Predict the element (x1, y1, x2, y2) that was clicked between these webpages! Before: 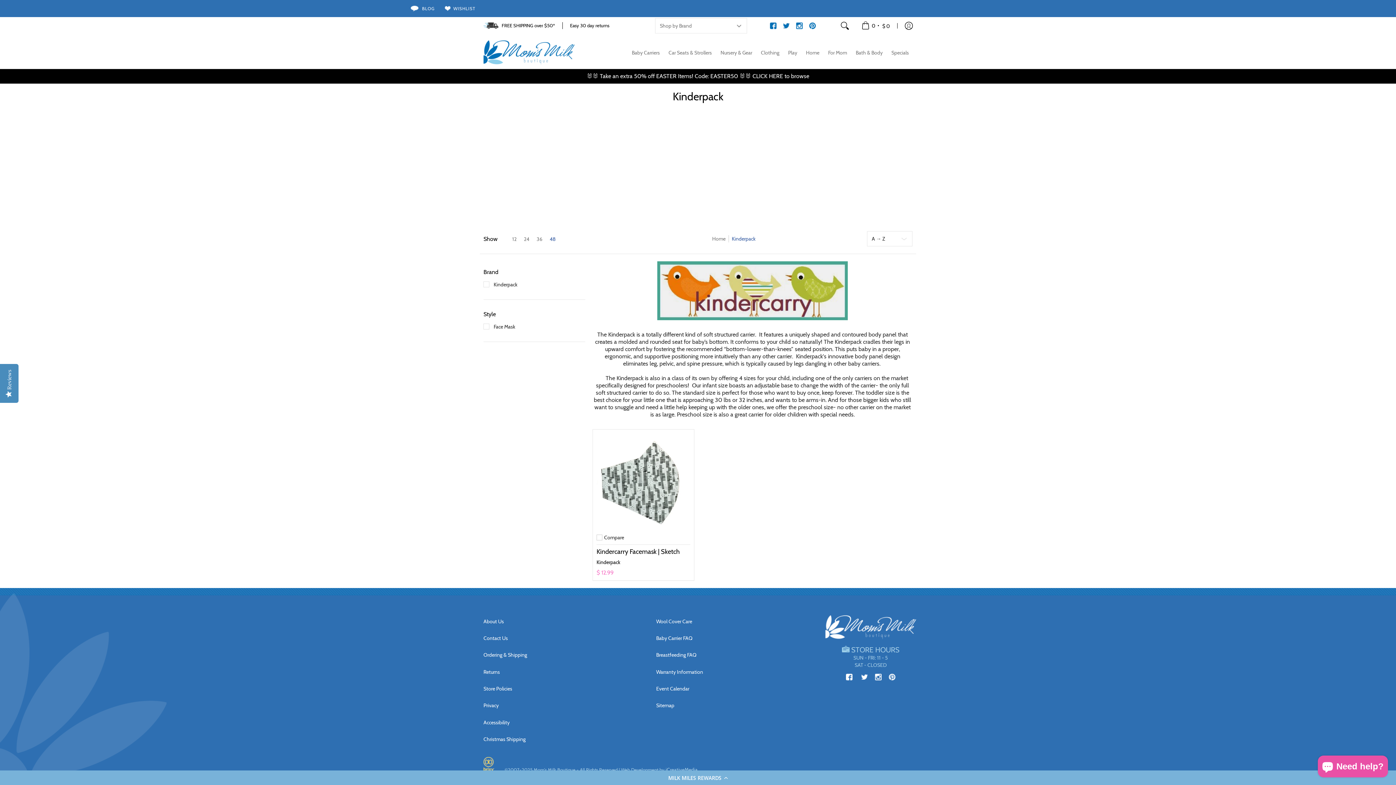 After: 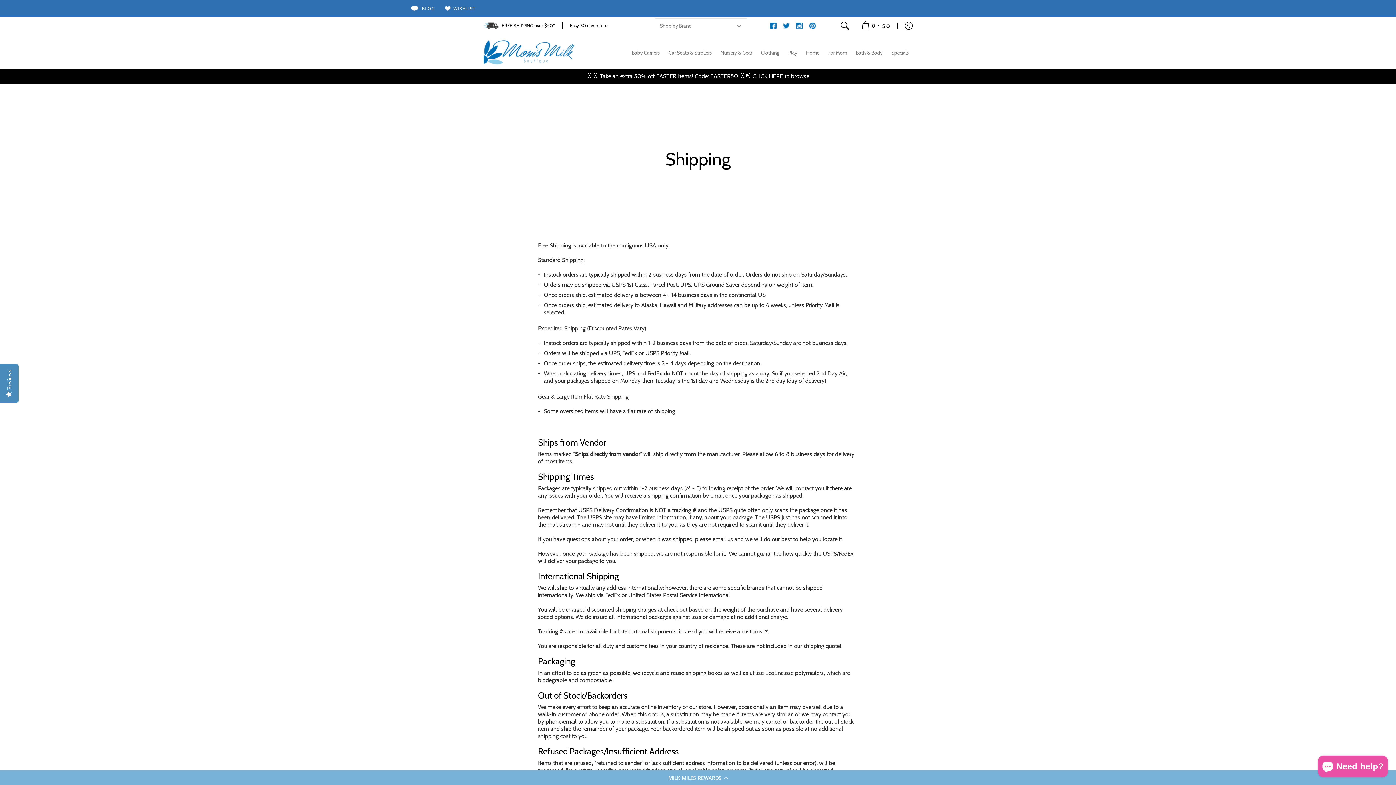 Action: bbox: (656, 666, 794, 678) label: Warranty Information